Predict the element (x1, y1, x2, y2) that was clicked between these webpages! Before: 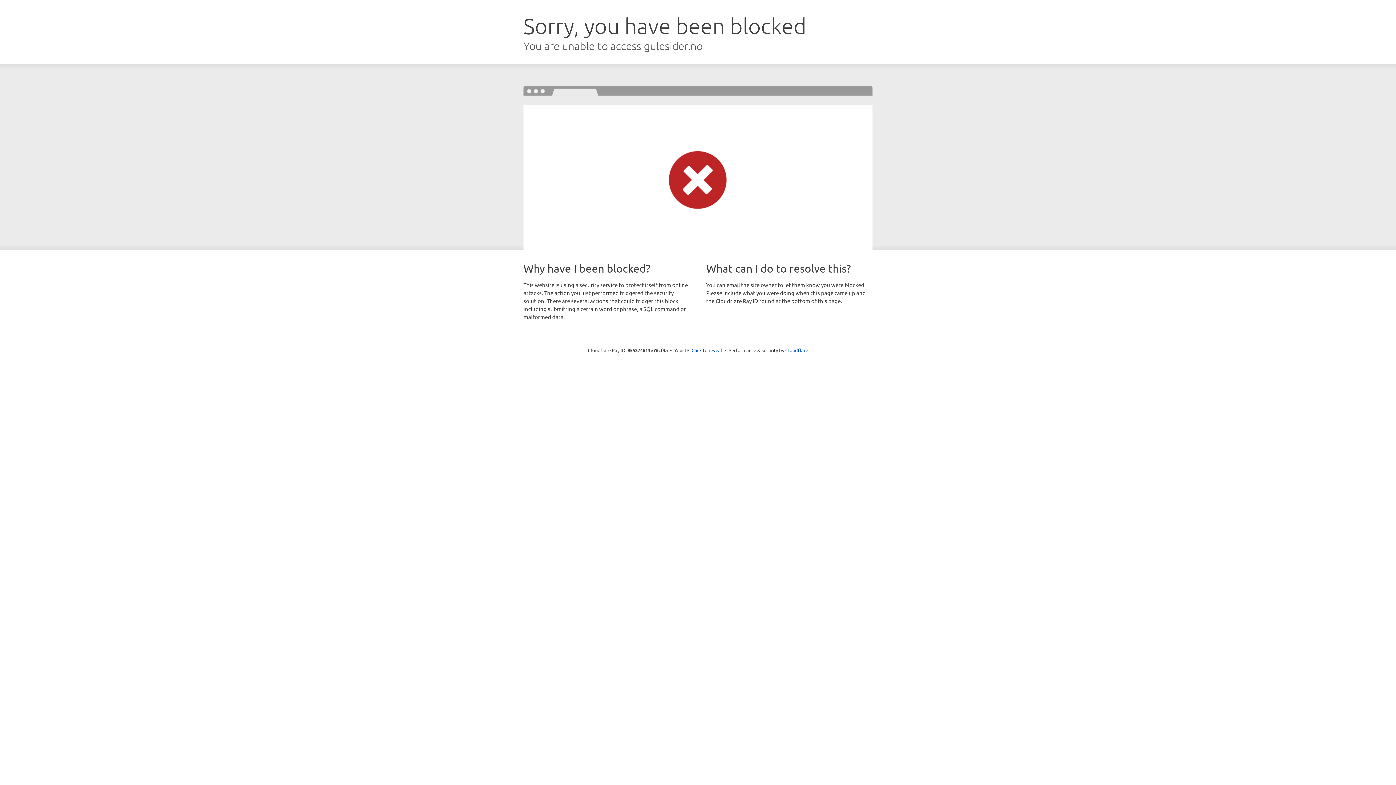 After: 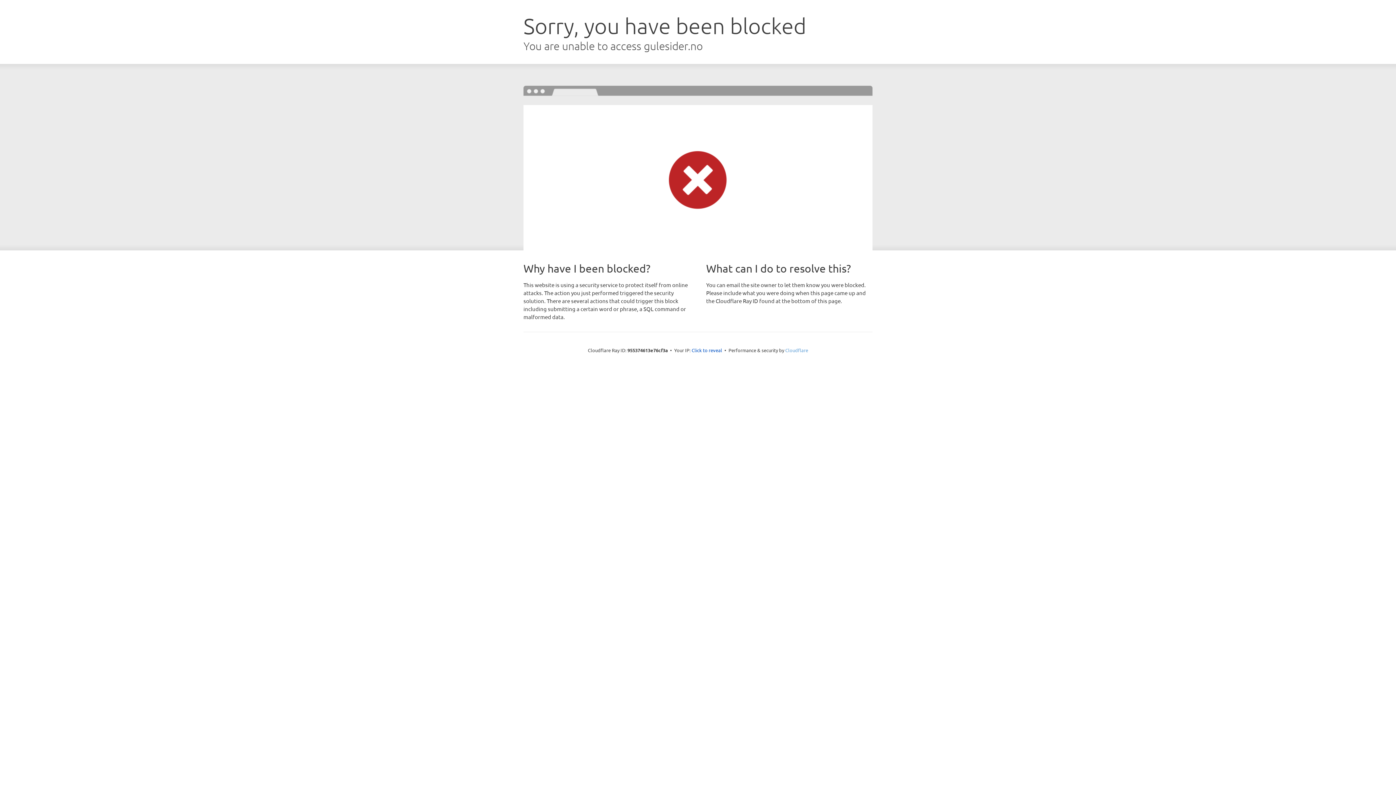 Action: label: Cloudflare bbox: (785, 347, 808, 353)